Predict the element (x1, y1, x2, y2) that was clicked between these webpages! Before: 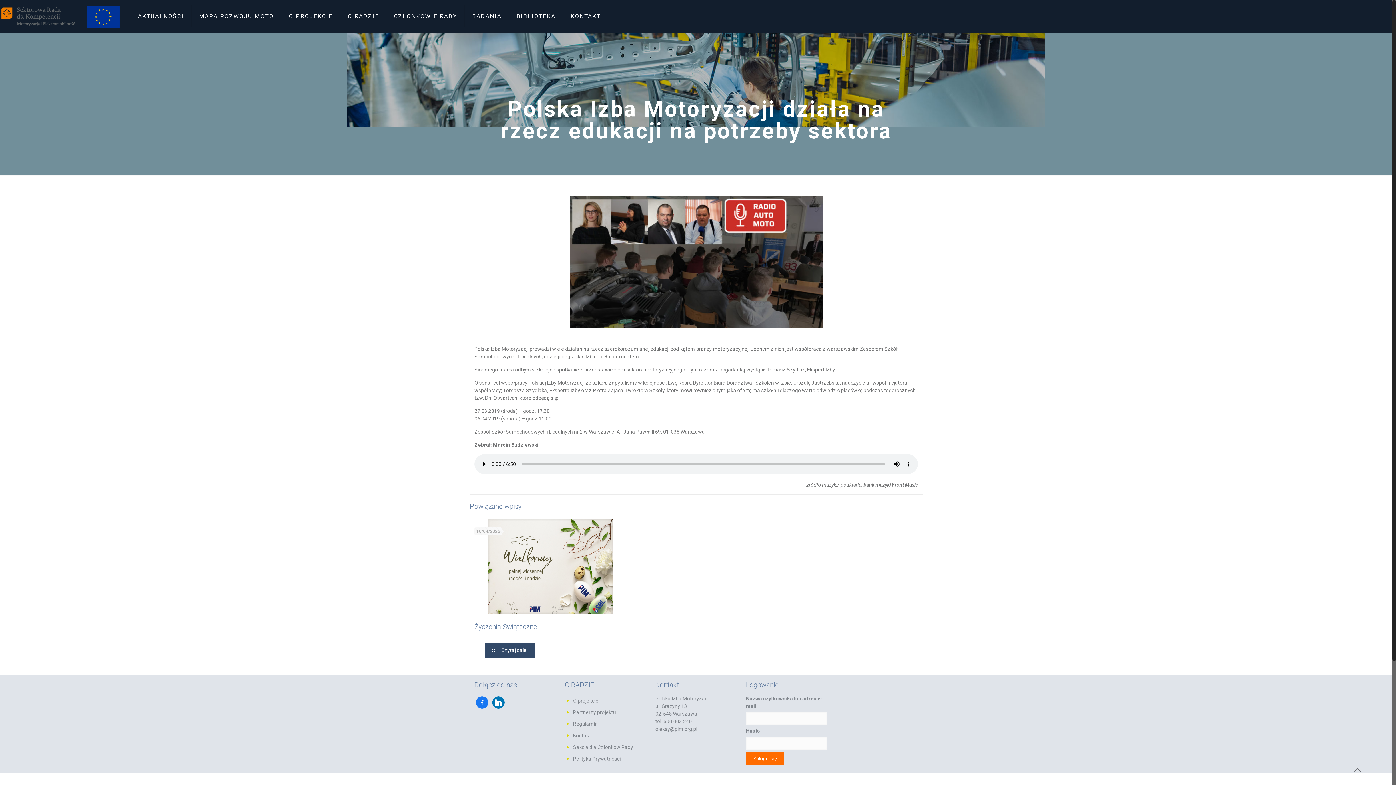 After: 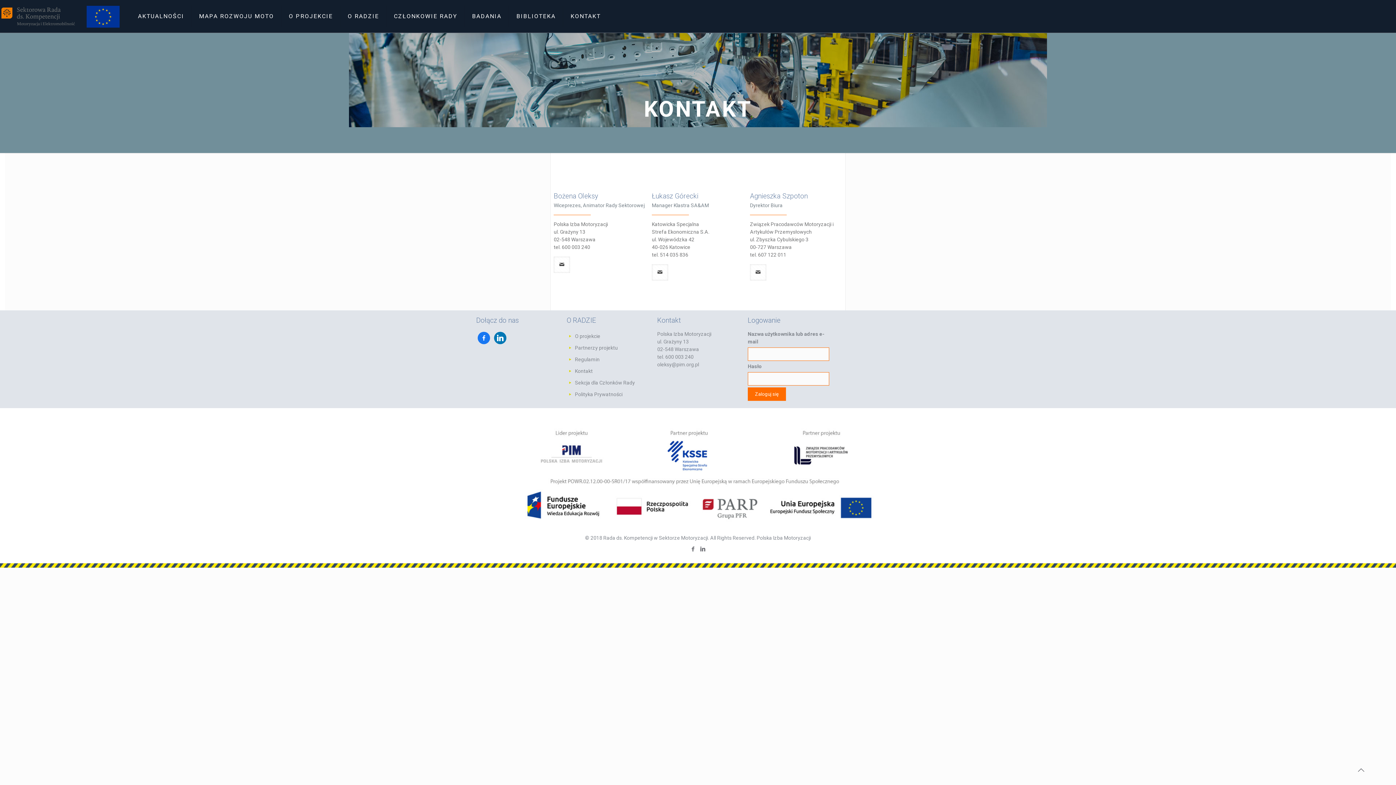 Action: bbox: (563, 0, 608, 32) label: KONTAKT